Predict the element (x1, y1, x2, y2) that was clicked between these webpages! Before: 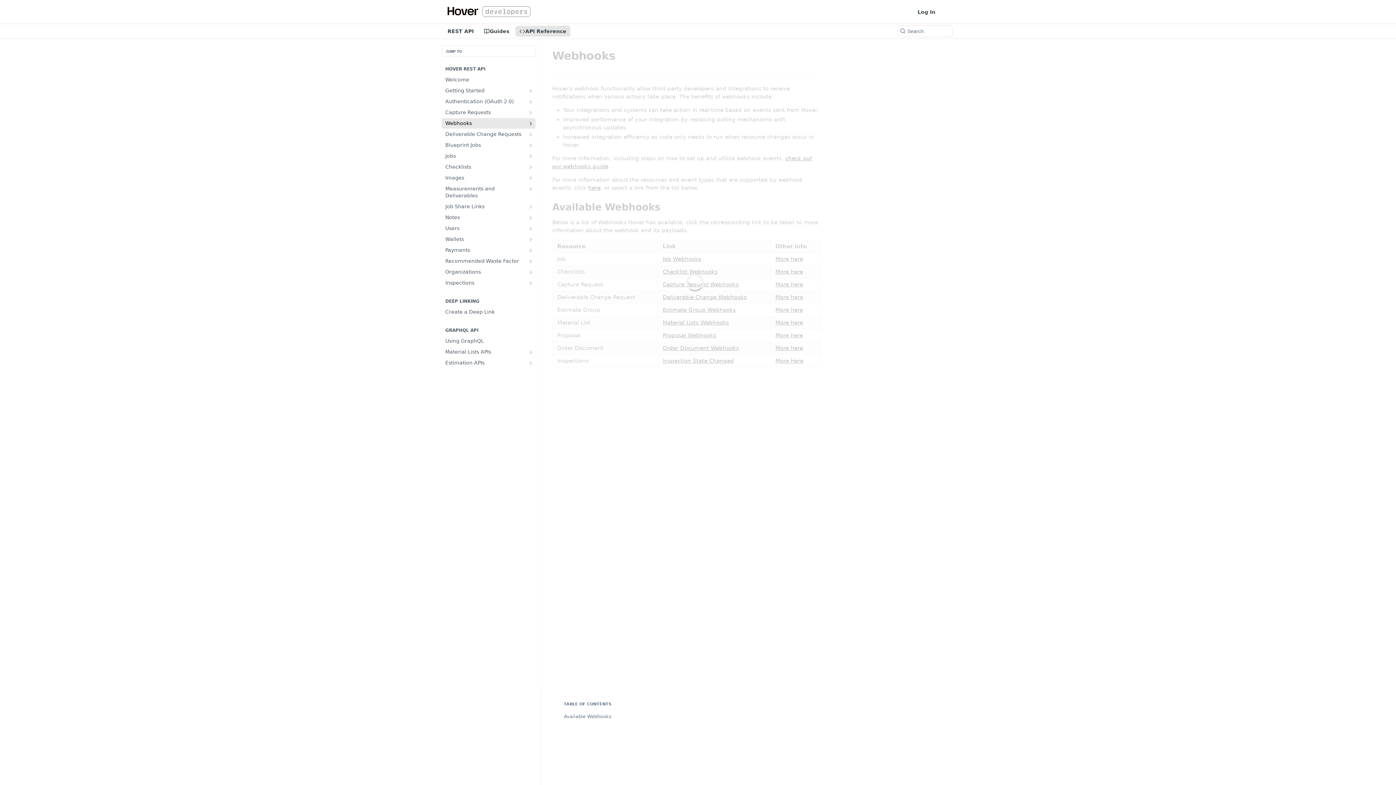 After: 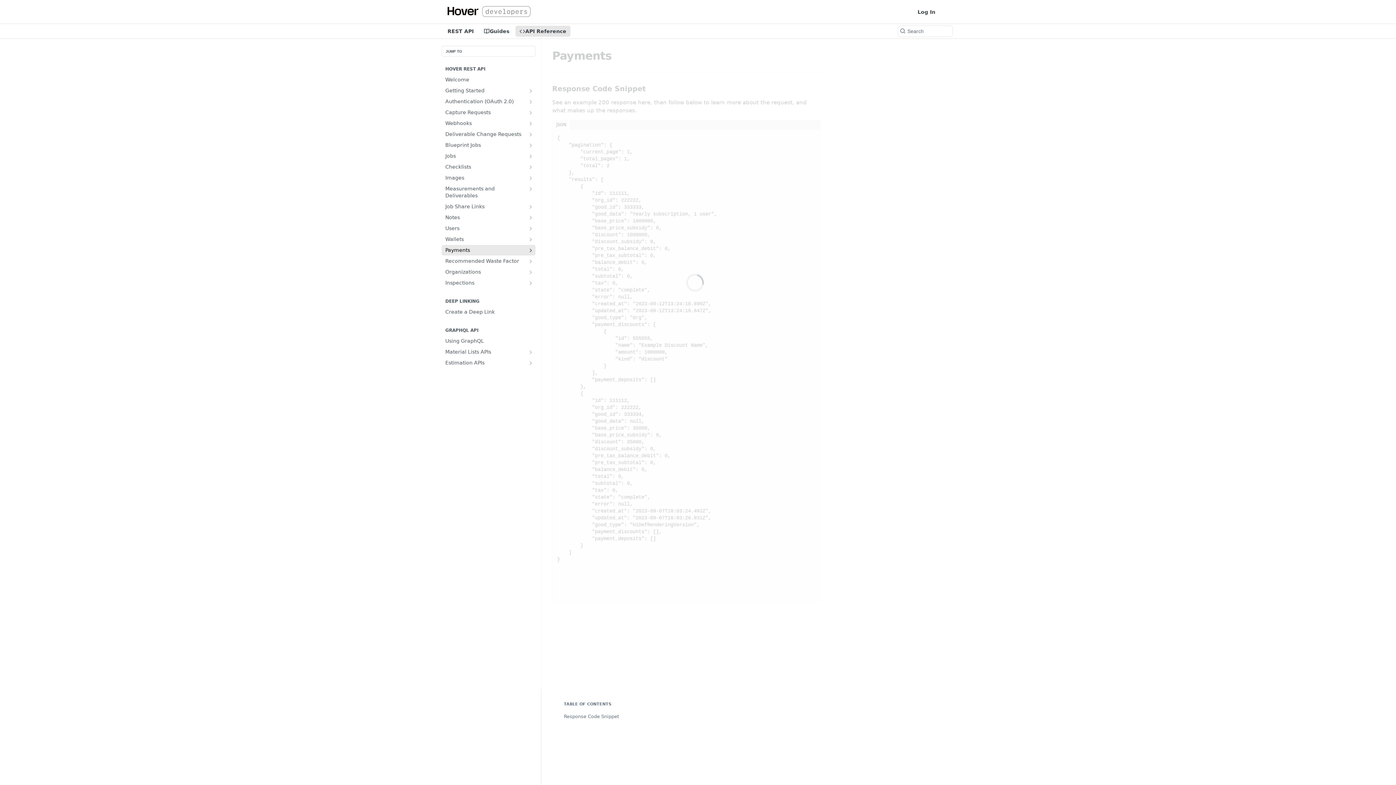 Action: label: Payments bbox: (441, 245, 535, 255)